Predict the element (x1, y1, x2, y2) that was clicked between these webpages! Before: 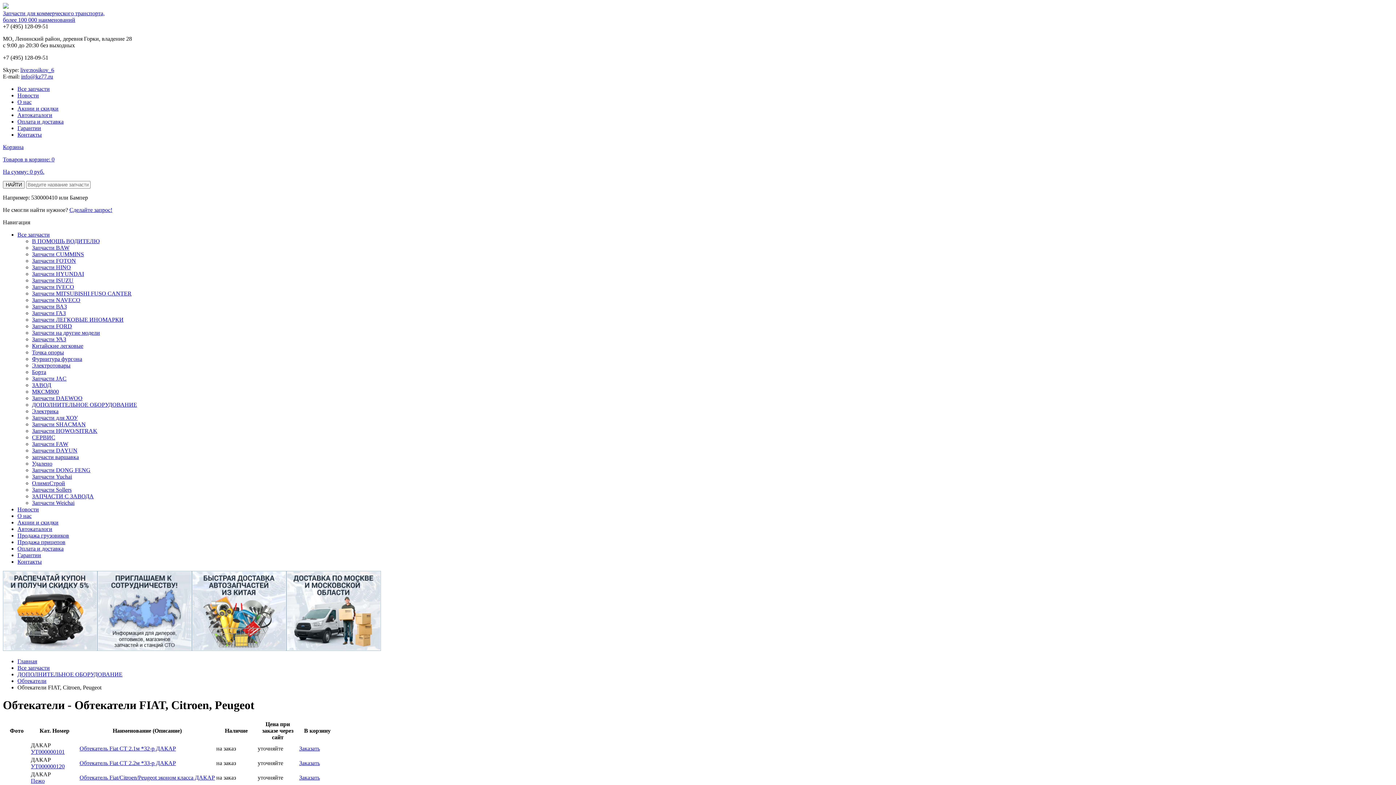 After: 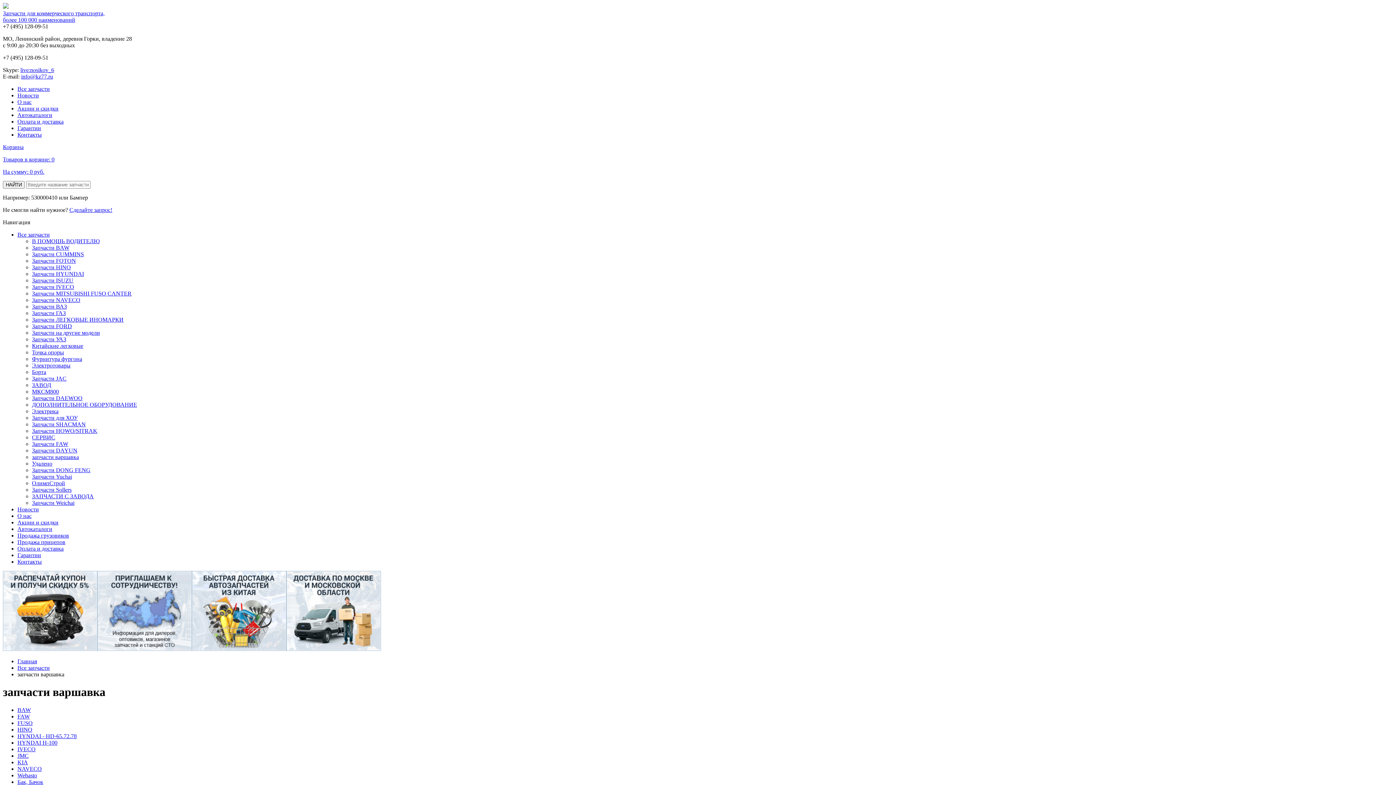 Action: label: запчасти варшавка bbox: (32, 454, 78, 460)